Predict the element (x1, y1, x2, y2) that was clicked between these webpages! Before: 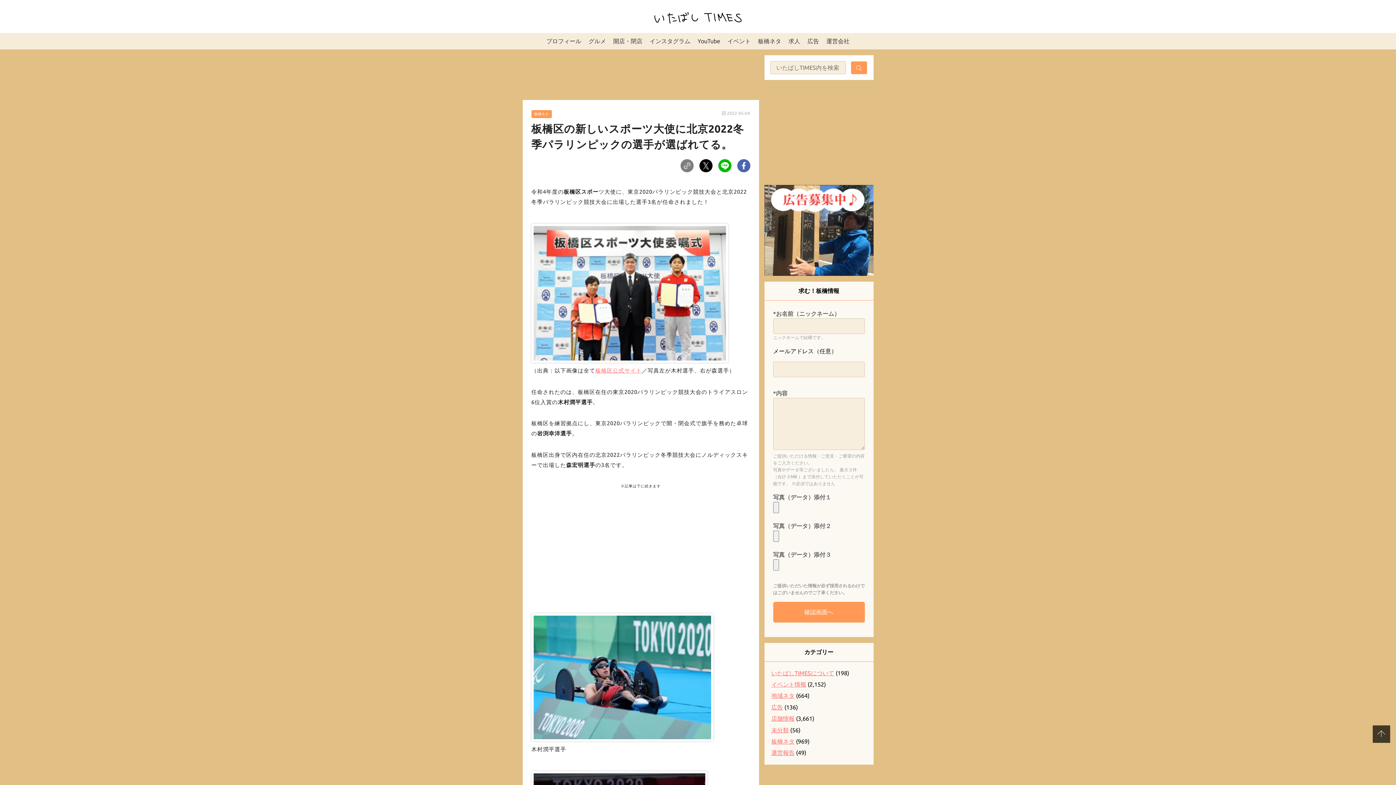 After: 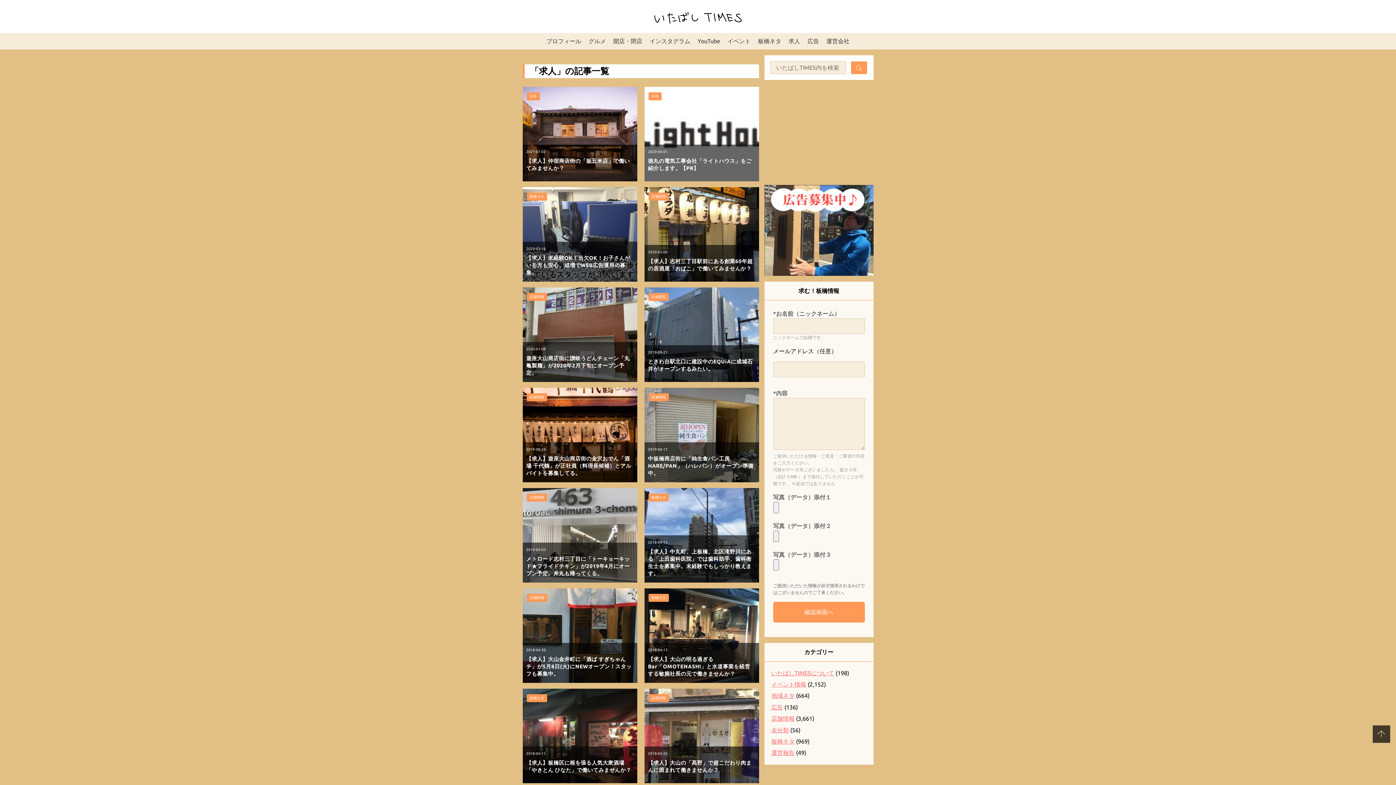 Action: label: 求人 bbox: (785, 33, 804, 49)